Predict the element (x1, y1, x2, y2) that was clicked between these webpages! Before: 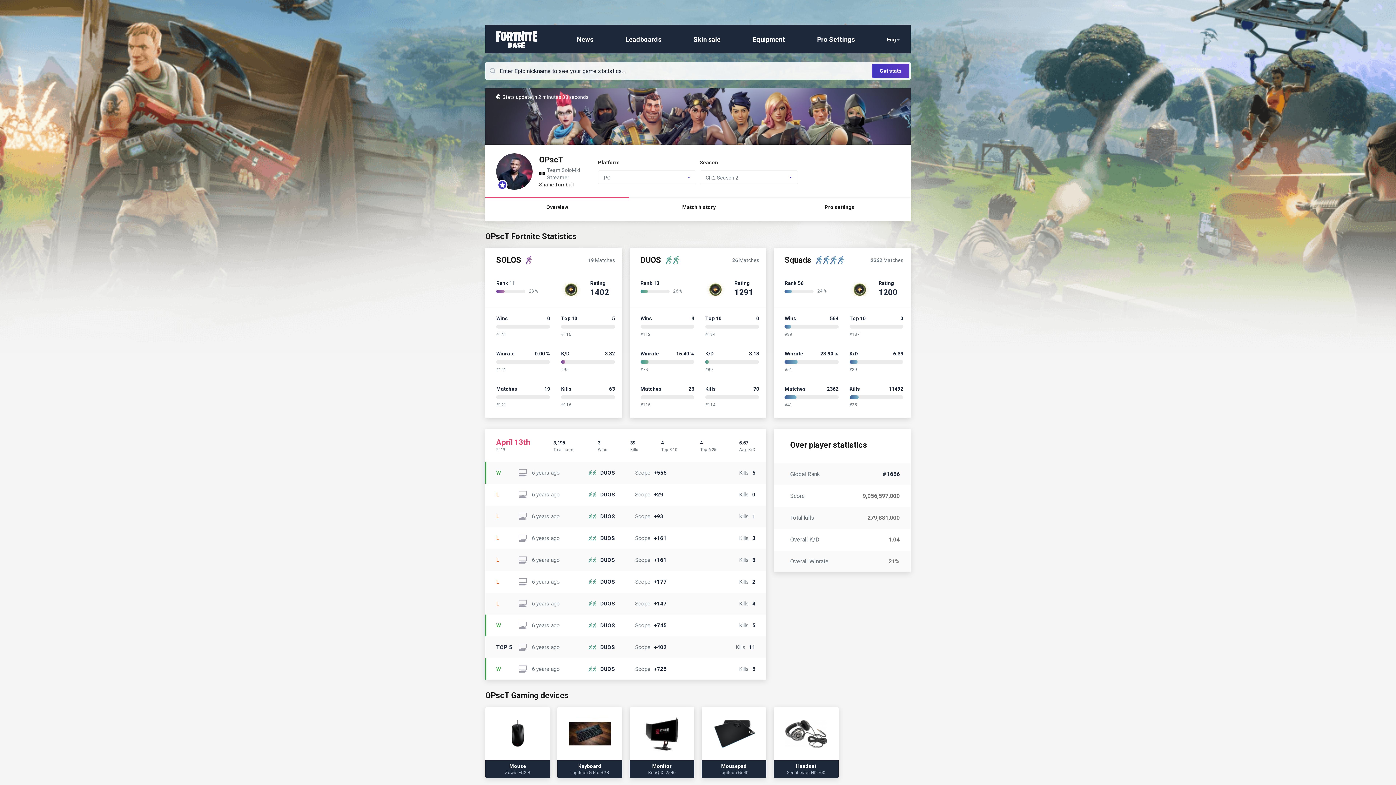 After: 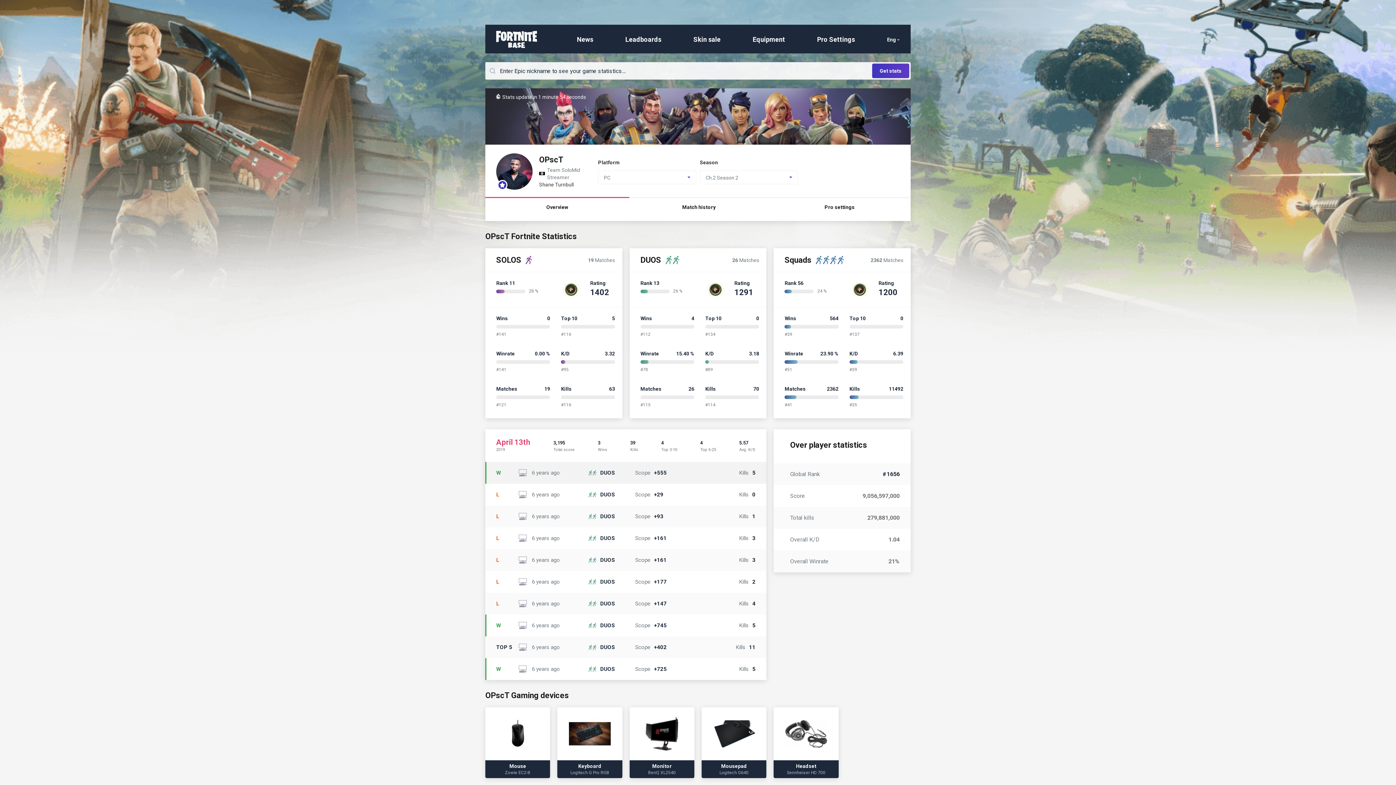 Action: label: W
6 years ago
DUOS
Scope+555
Kills
5 bbox: (485, 462, 766, 484)